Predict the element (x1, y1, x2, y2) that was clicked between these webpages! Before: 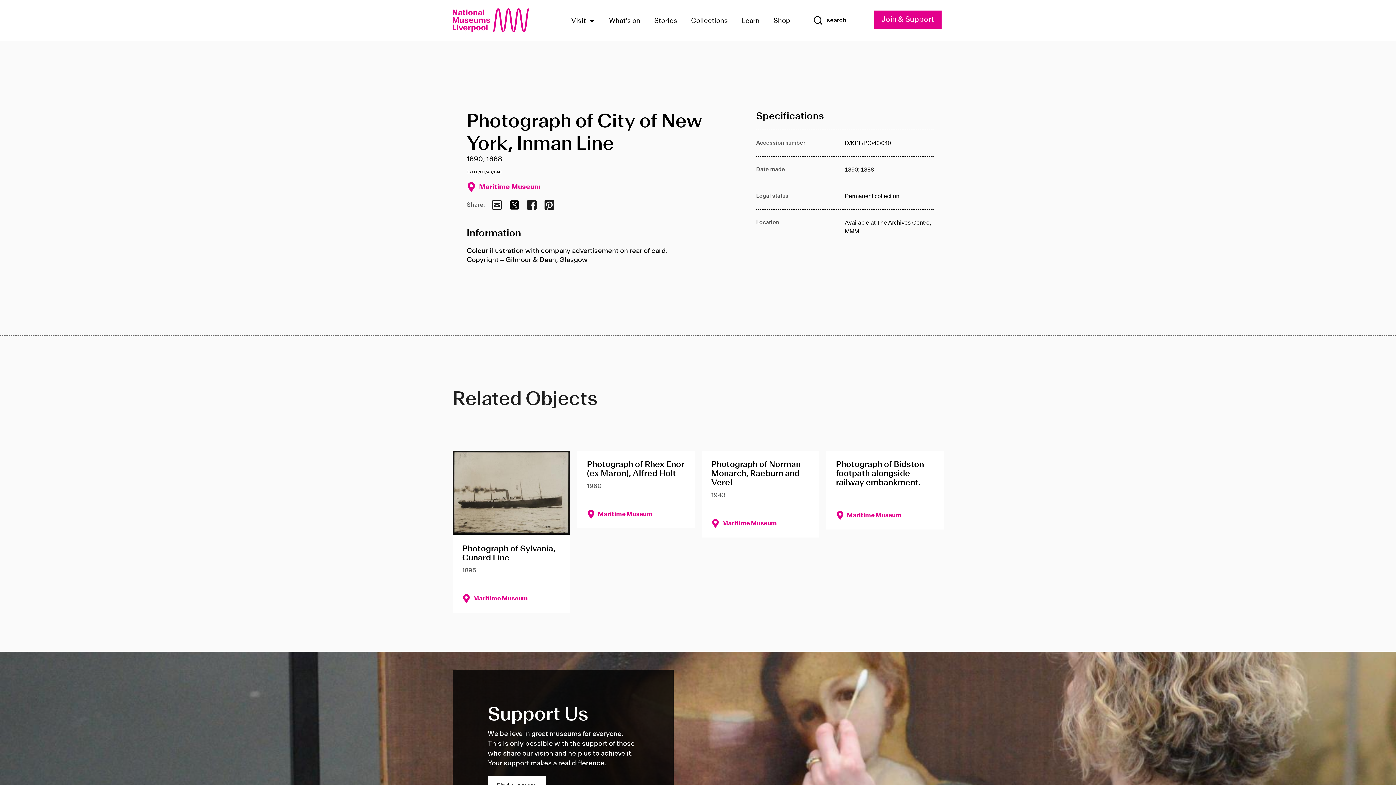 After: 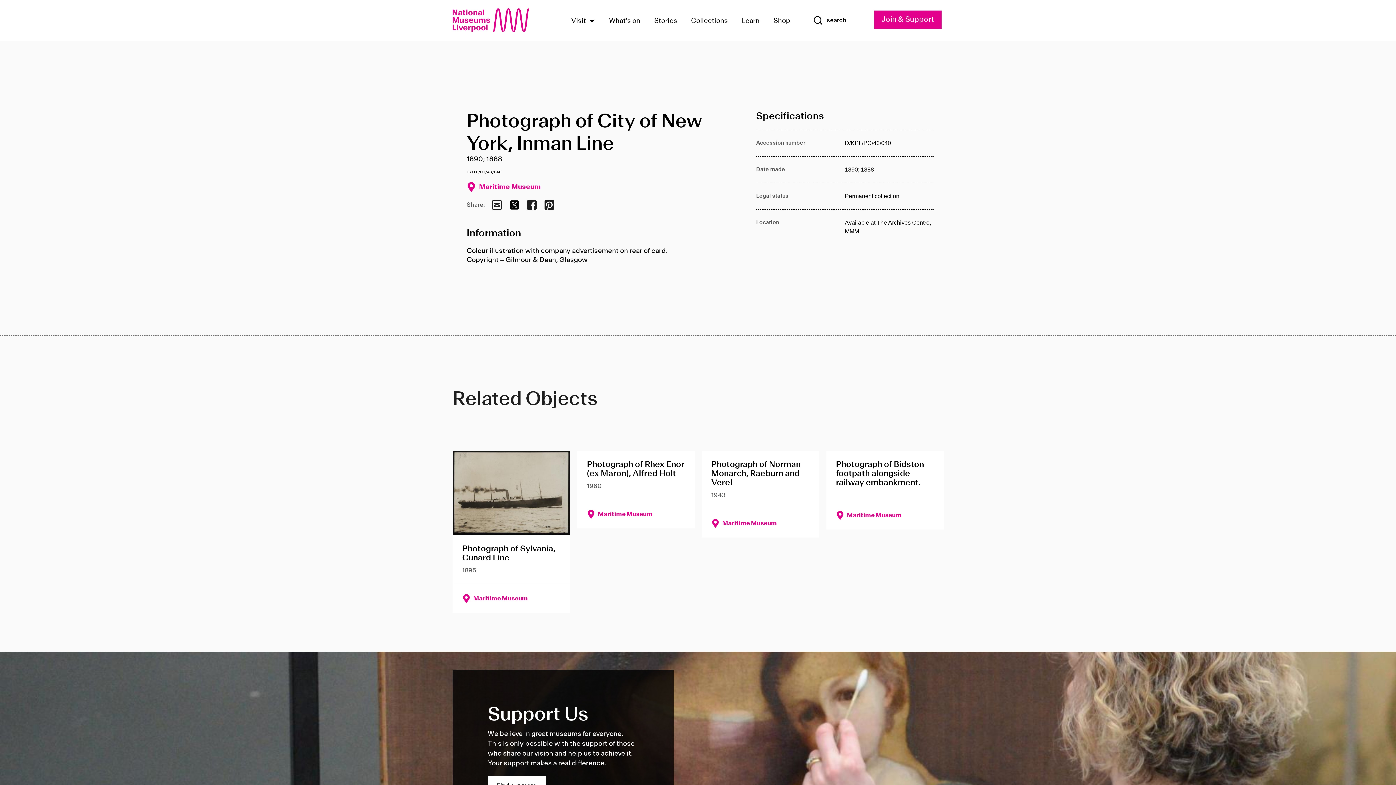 Action: label: Share via Twitter bbox: (508, 199, 519, 210)